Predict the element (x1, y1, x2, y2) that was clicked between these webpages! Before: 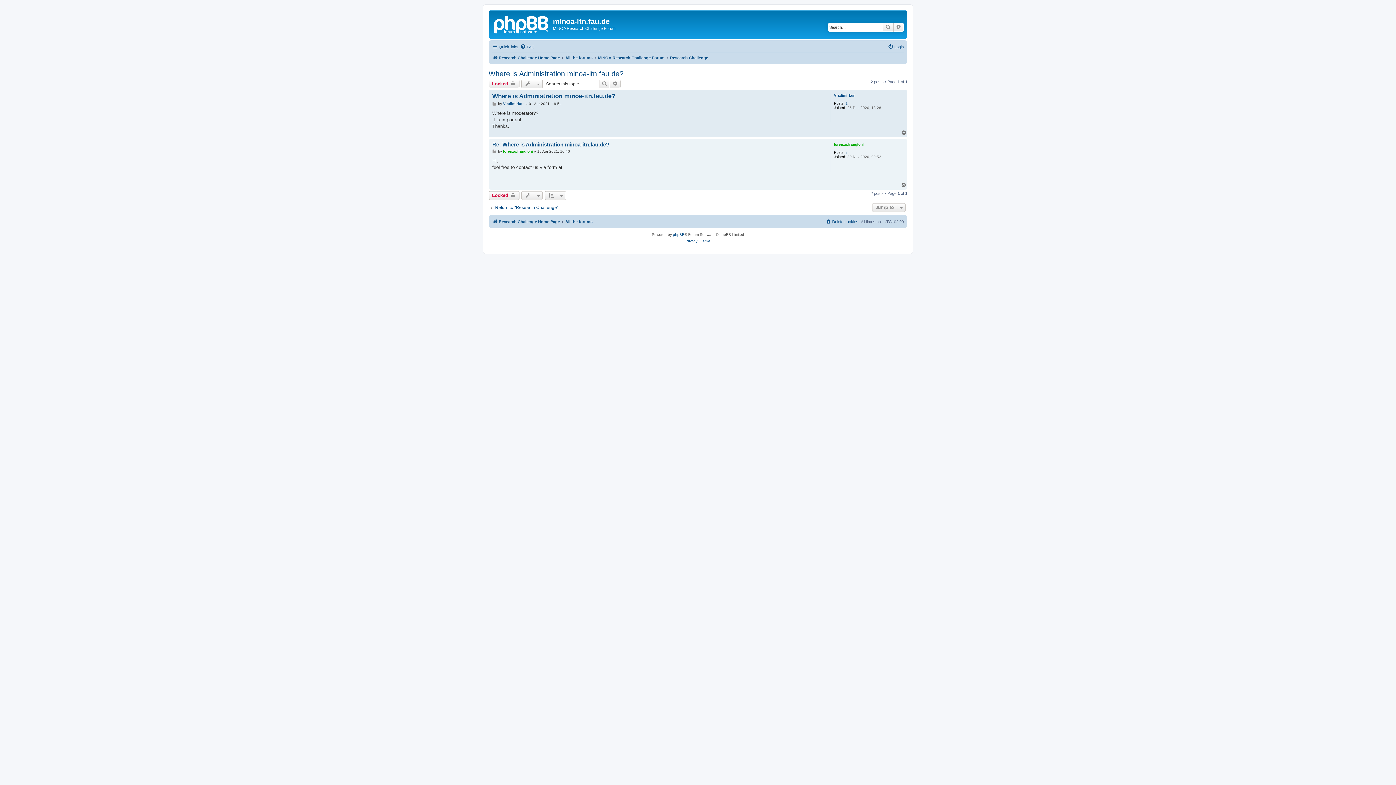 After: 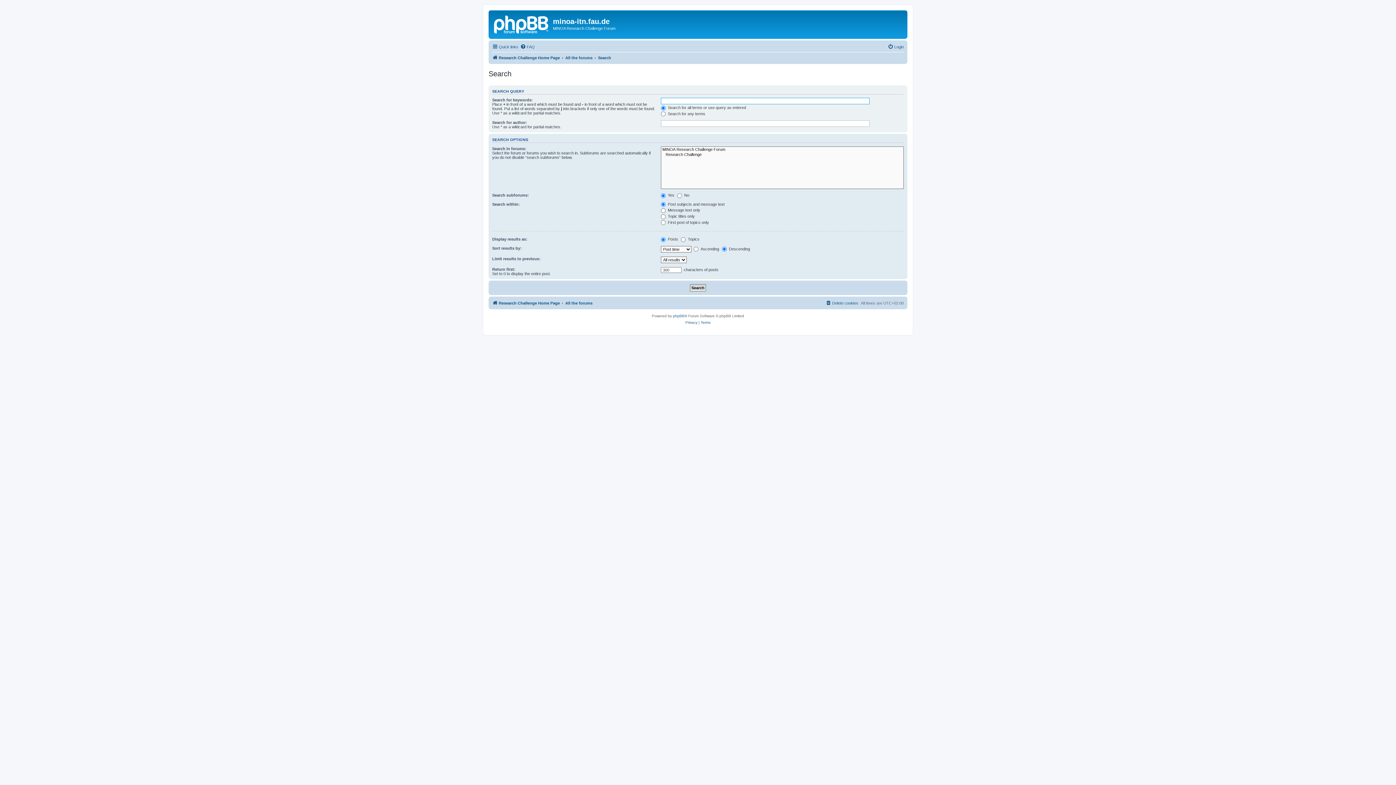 Action: bbox: (610, 79, 620, 88) label: Advanced search